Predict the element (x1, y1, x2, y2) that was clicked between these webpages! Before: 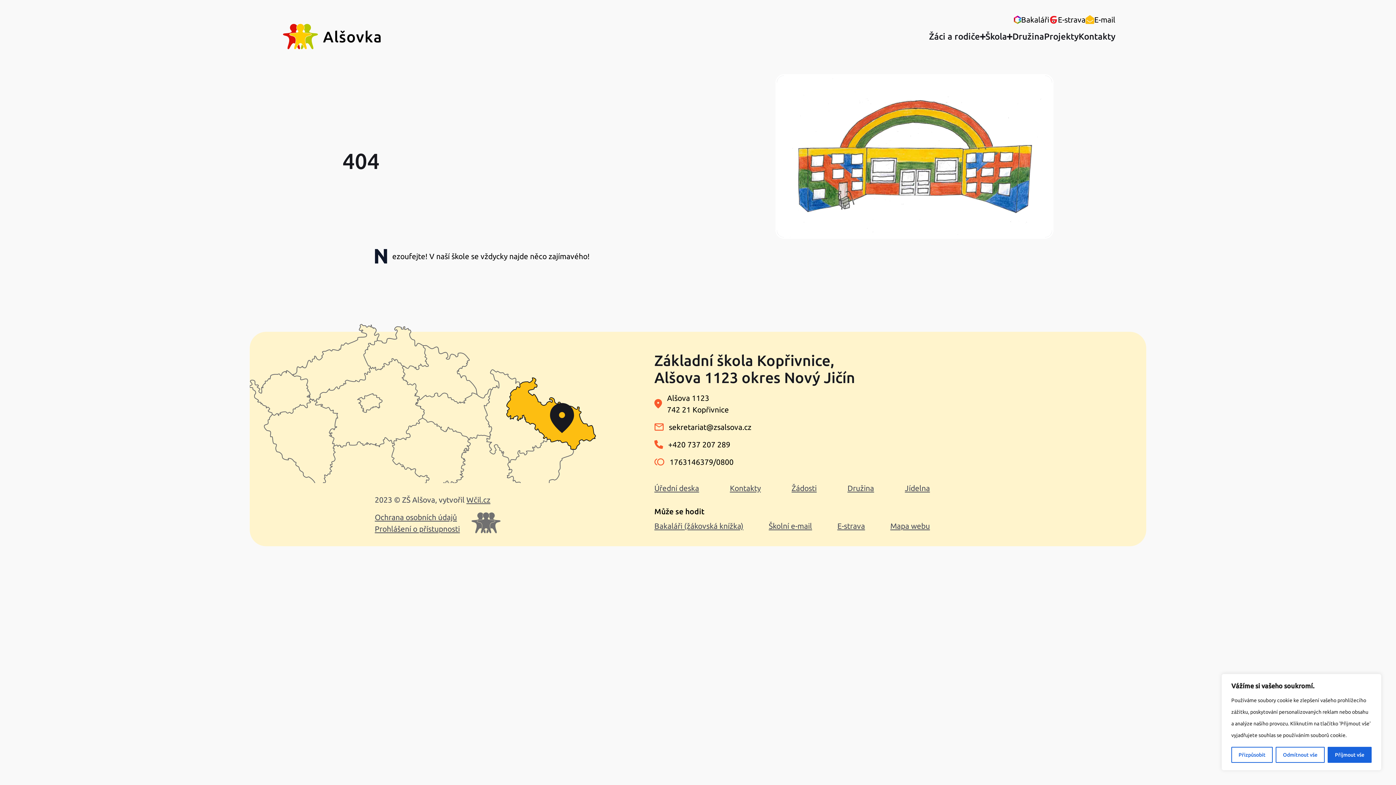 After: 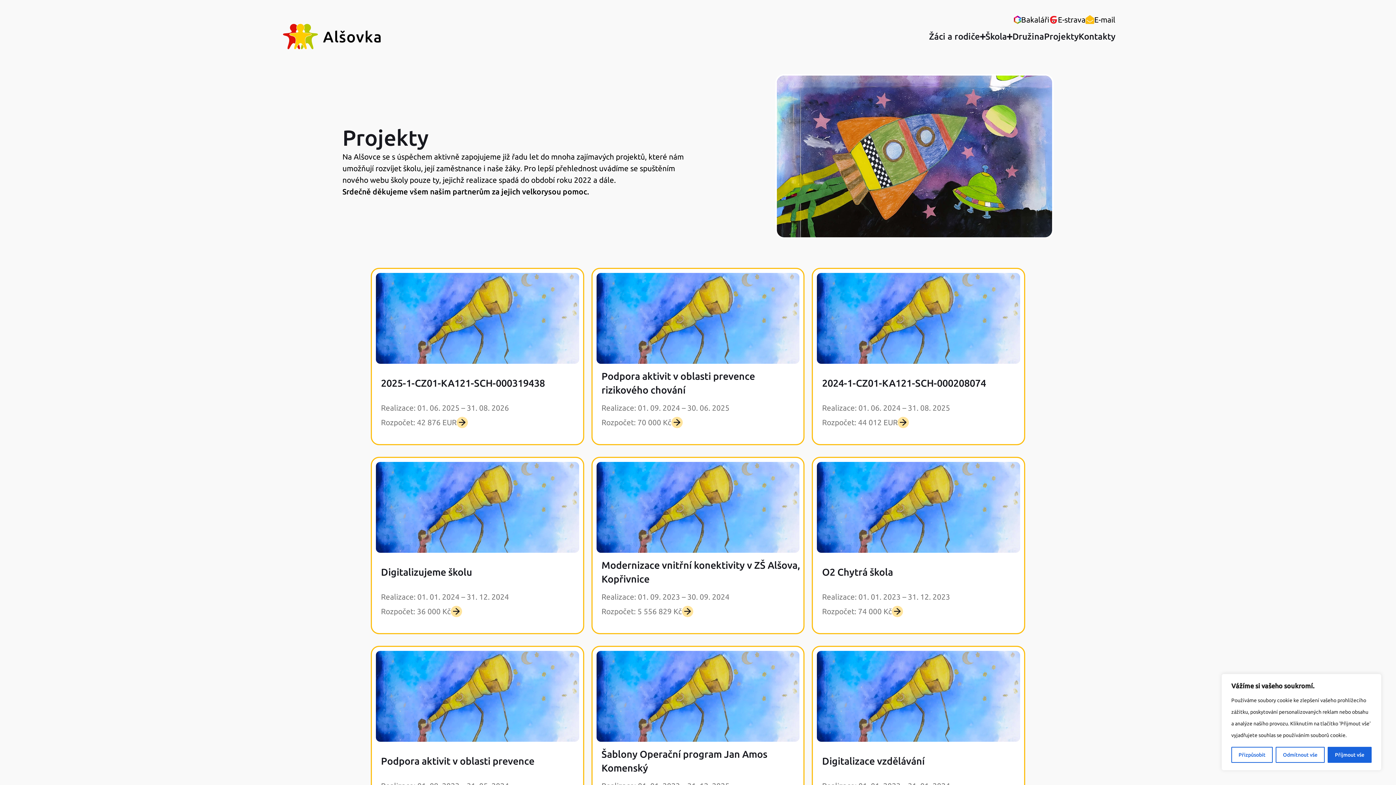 Action: bbox: (1044, 29, 1078, 43) label: Projekty